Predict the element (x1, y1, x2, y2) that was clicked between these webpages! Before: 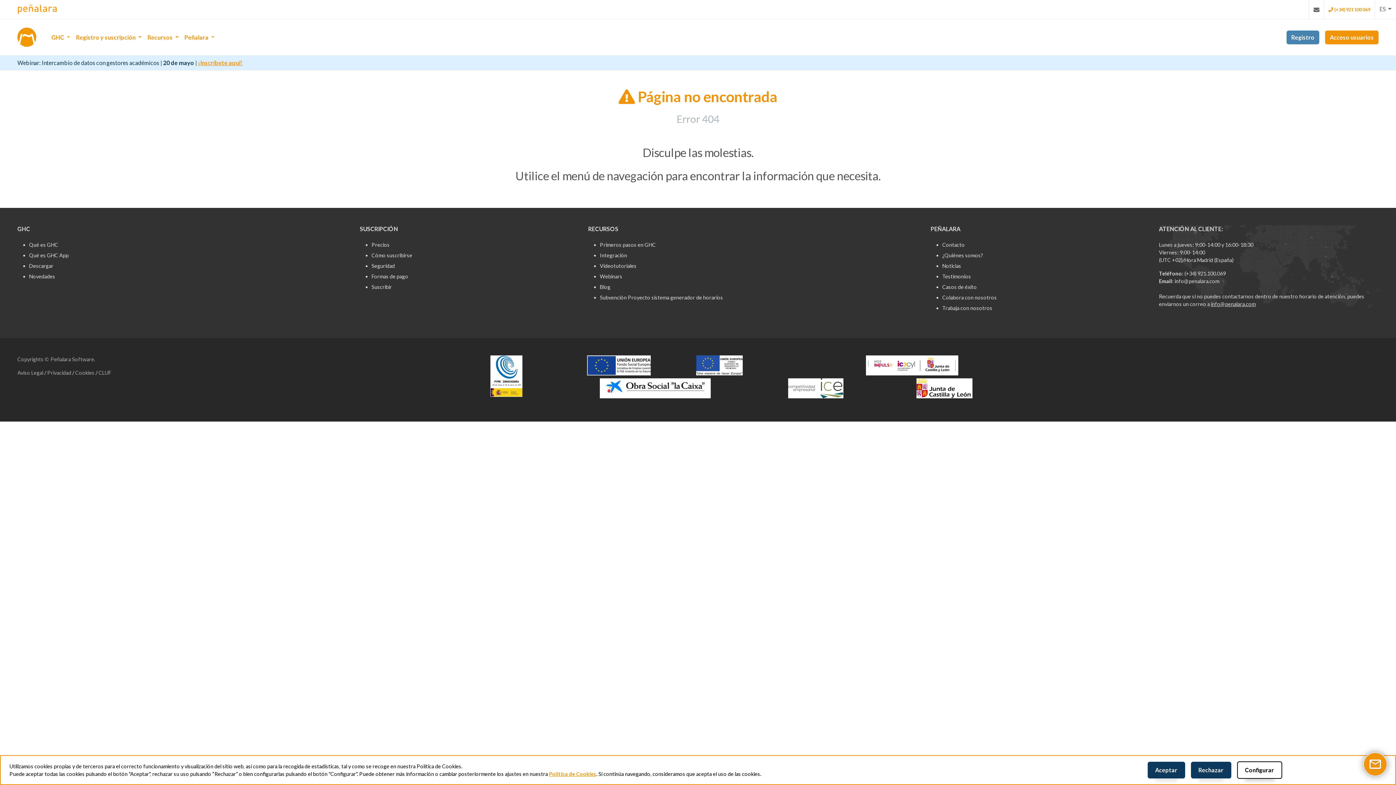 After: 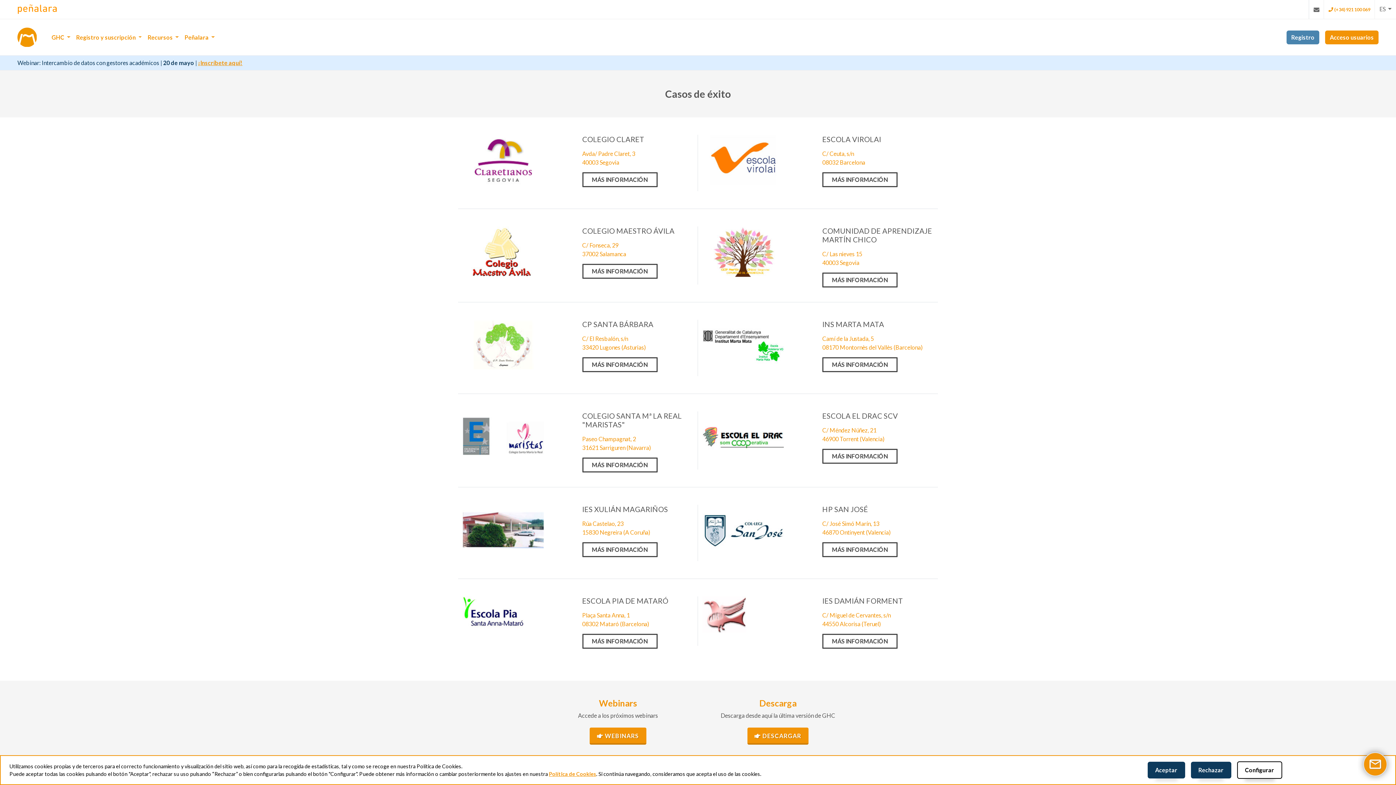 Action: bbox: (942, 284, 977, 290) label: Casos de éxito